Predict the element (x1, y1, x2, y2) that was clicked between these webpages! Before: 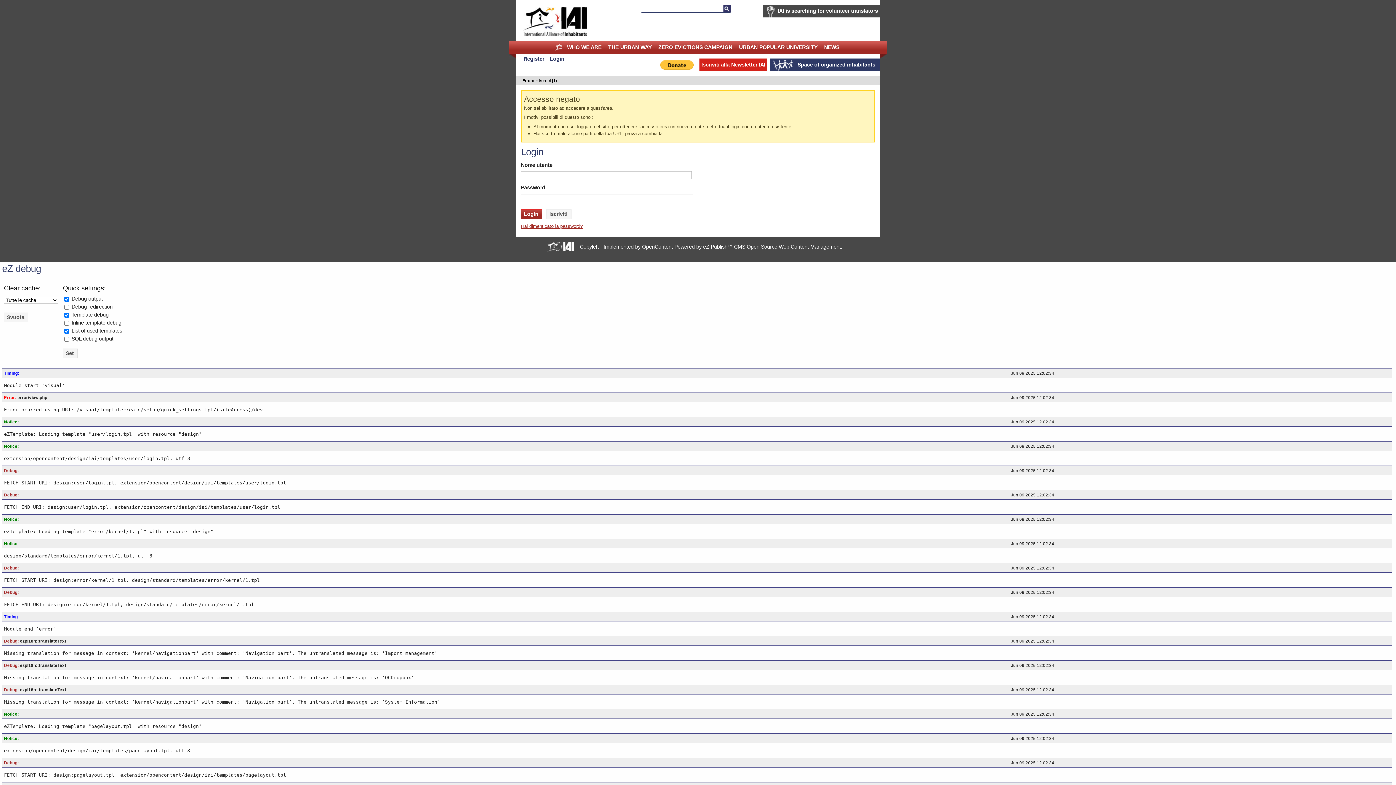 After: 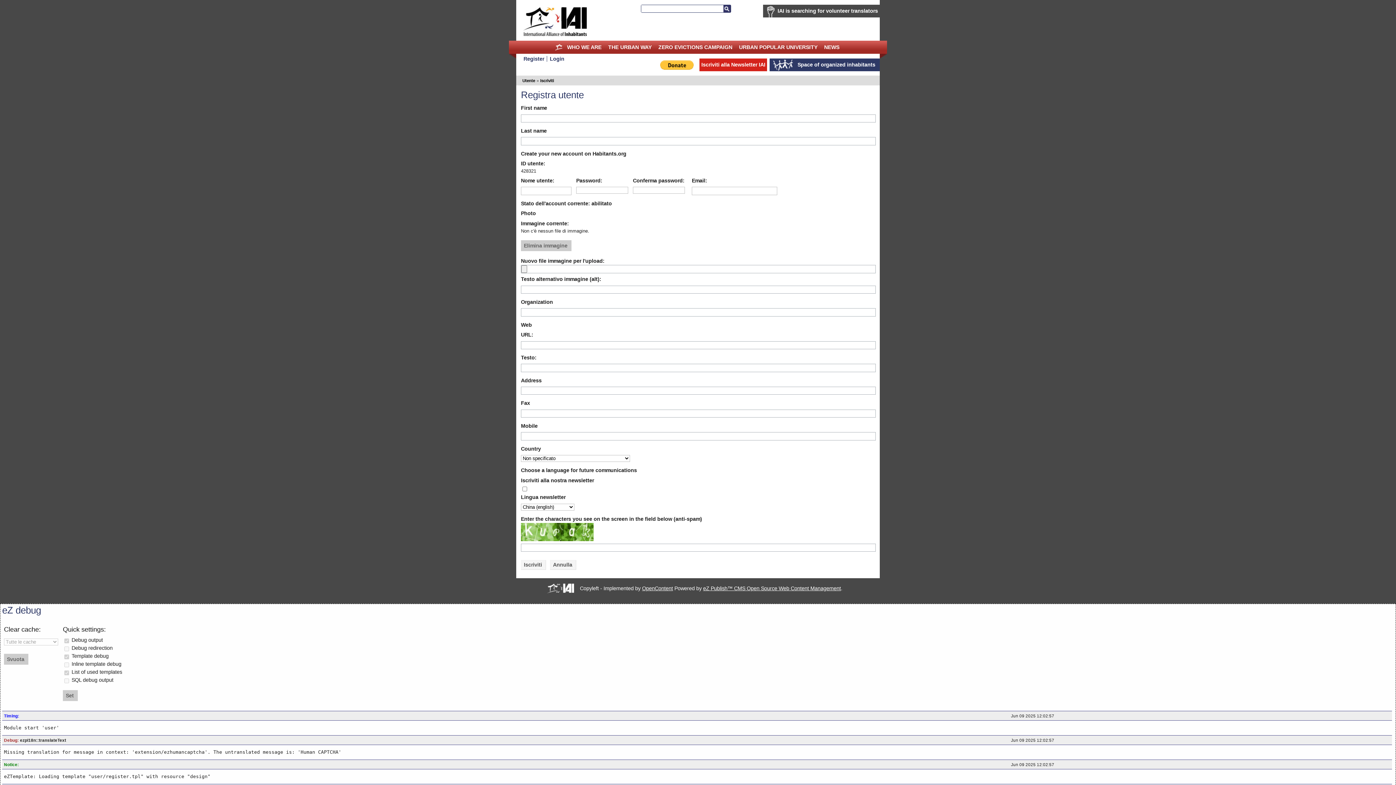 Action: bbox: (521, 53, 547, 64) label: Register